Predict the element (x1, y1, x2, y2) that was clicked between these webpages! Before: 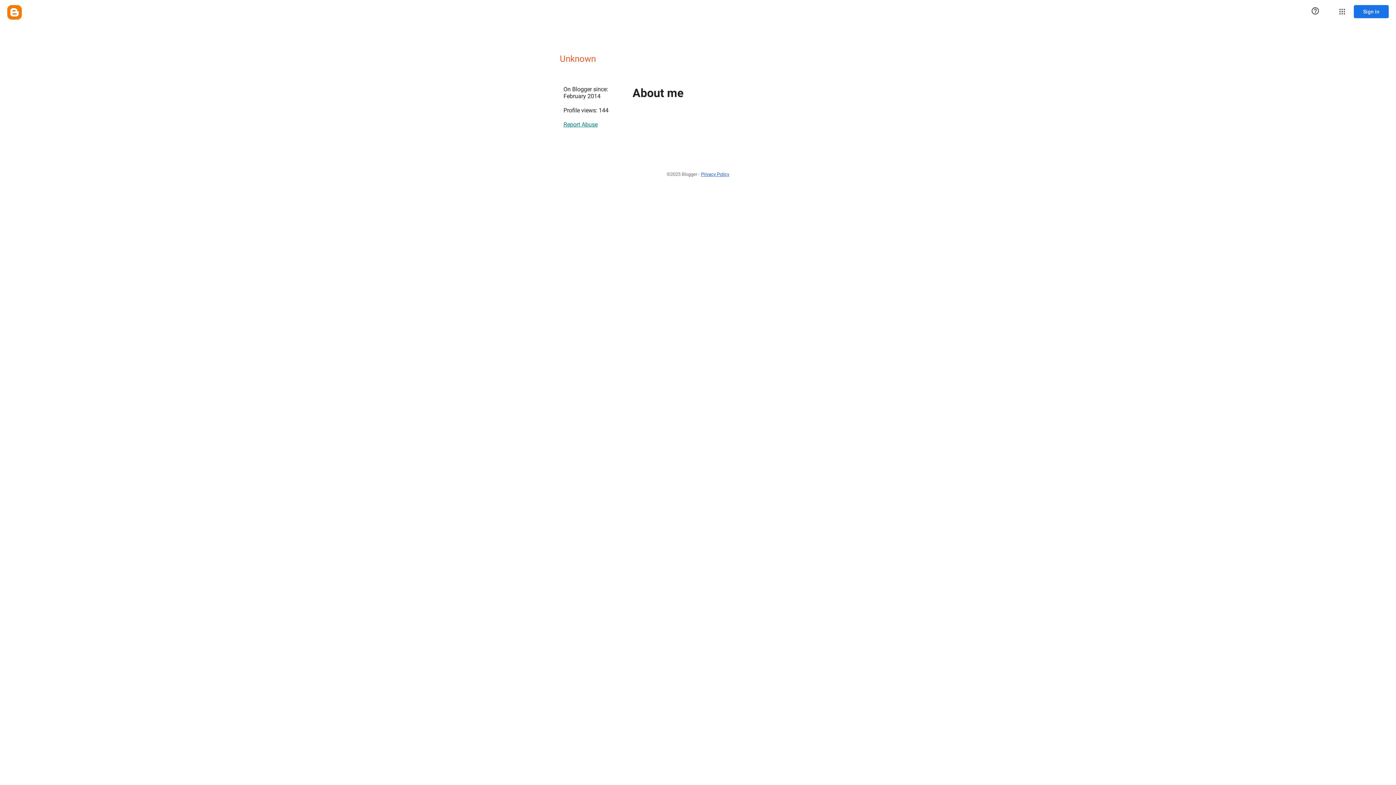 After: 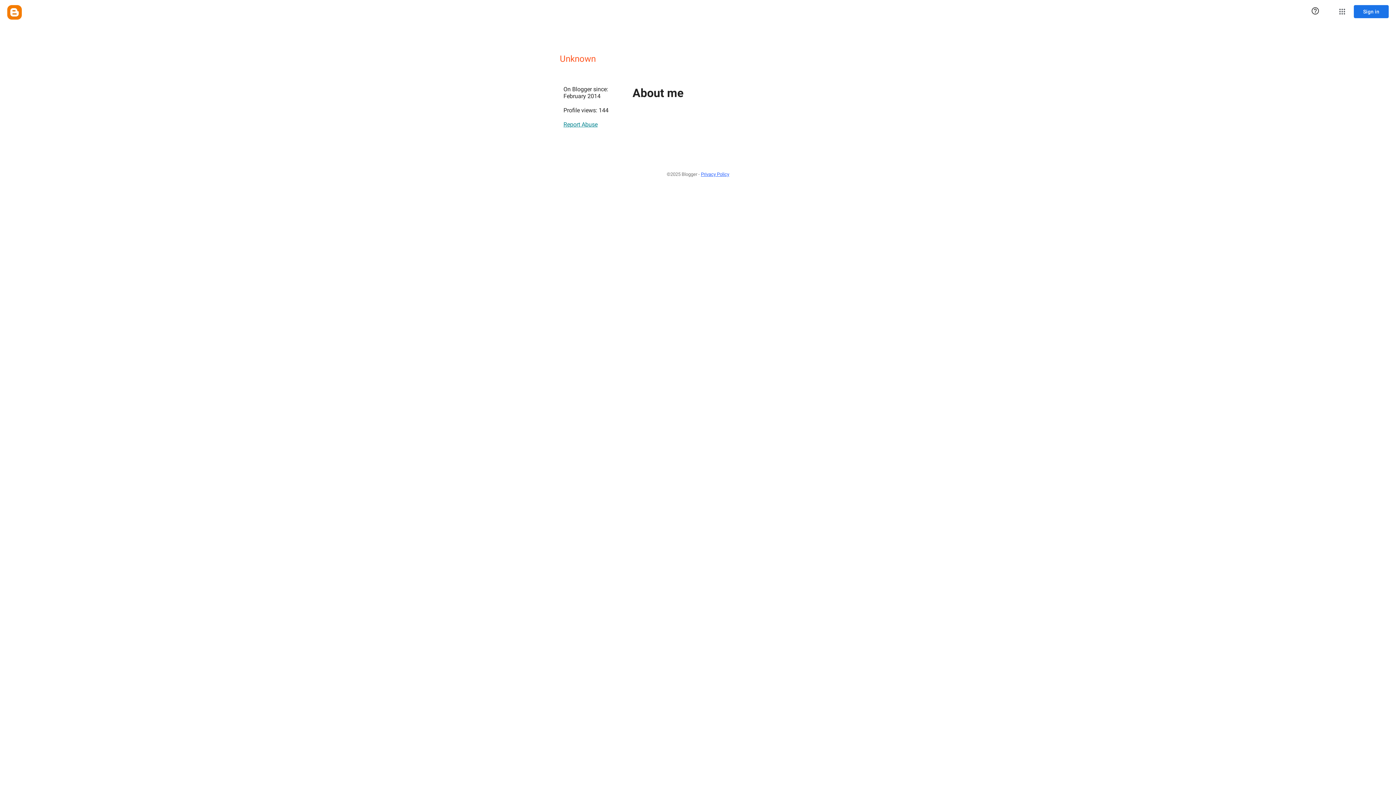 Action: bbox: (701, 168, 729, 180) label: Privacy Policy